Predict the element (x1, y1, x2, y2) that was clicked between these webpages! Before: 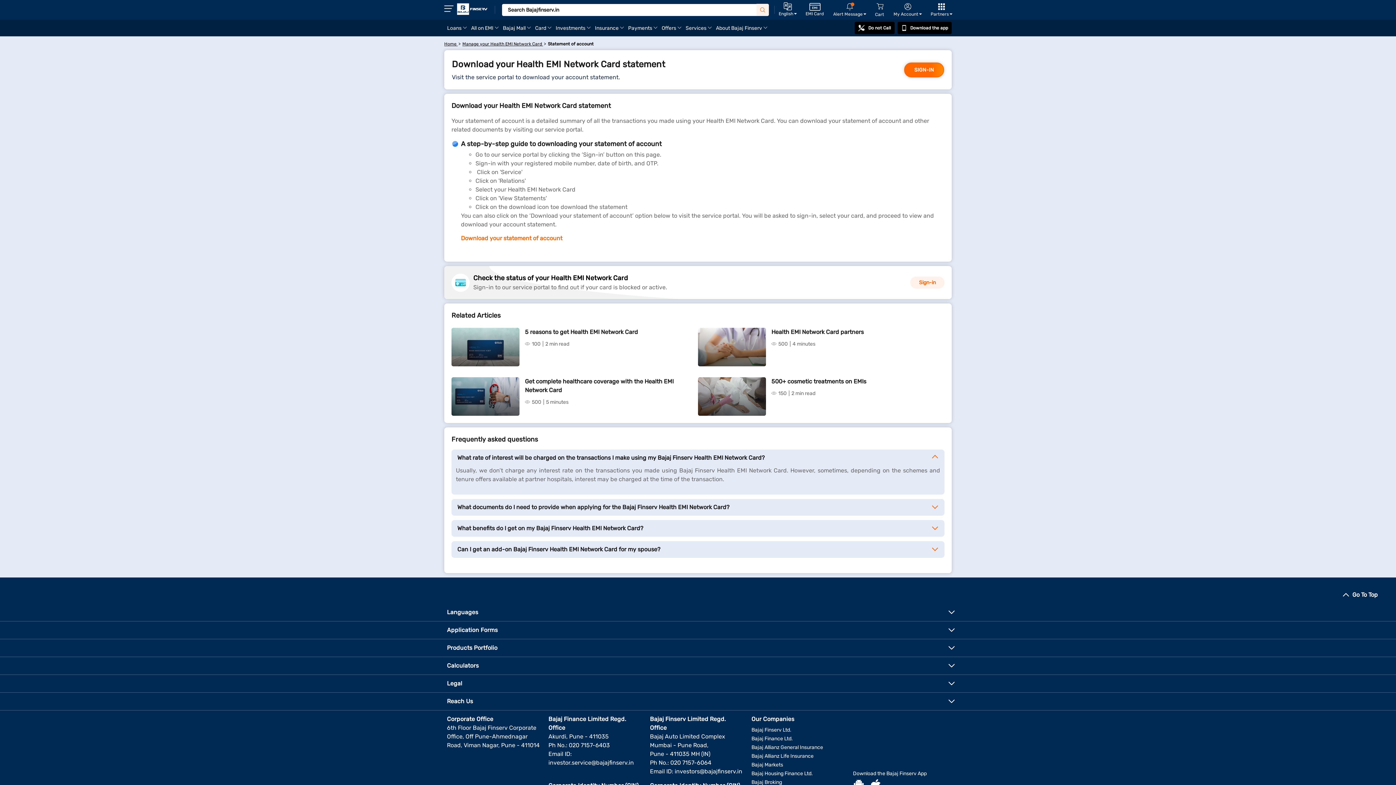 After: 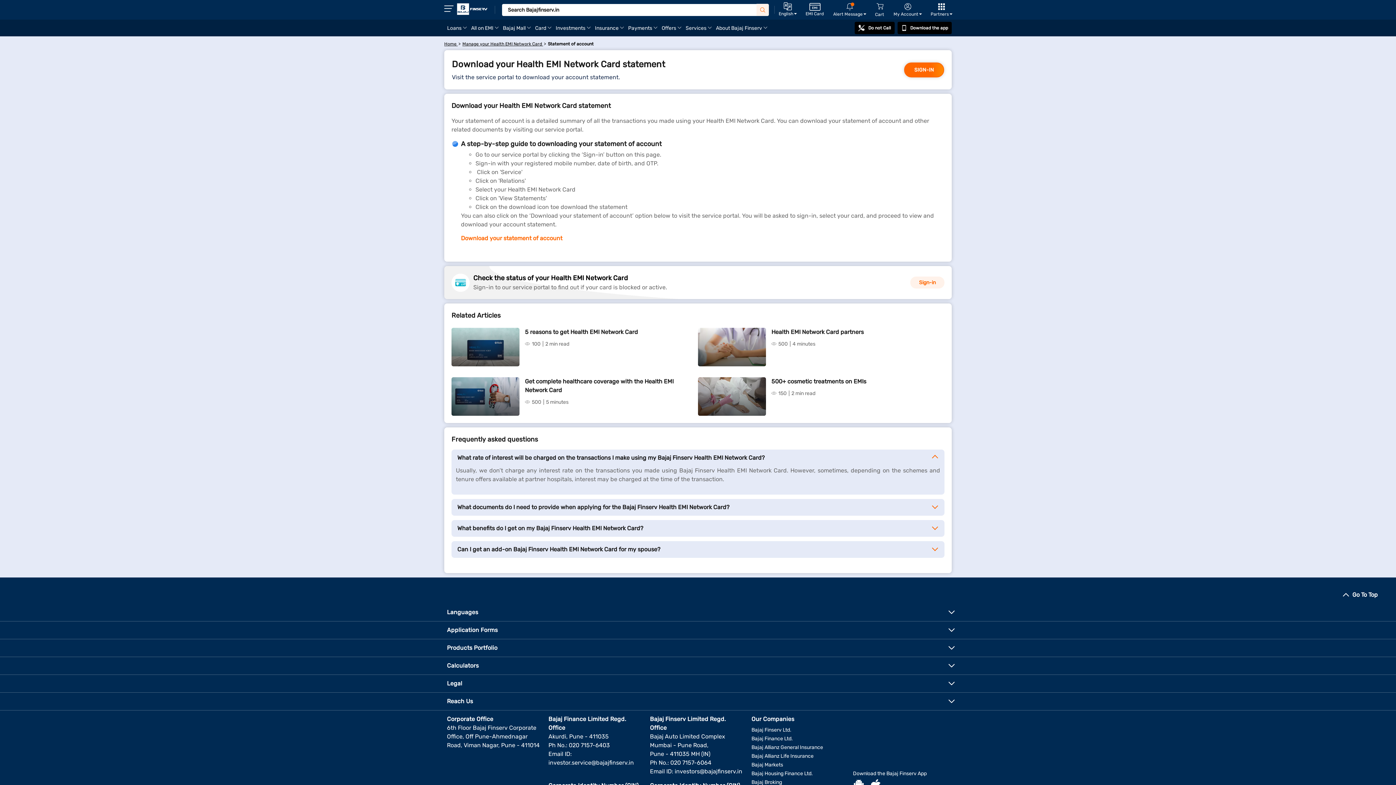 Action: label: investors@bajajfinserv.in bbox: (674, 768, 742, 775)